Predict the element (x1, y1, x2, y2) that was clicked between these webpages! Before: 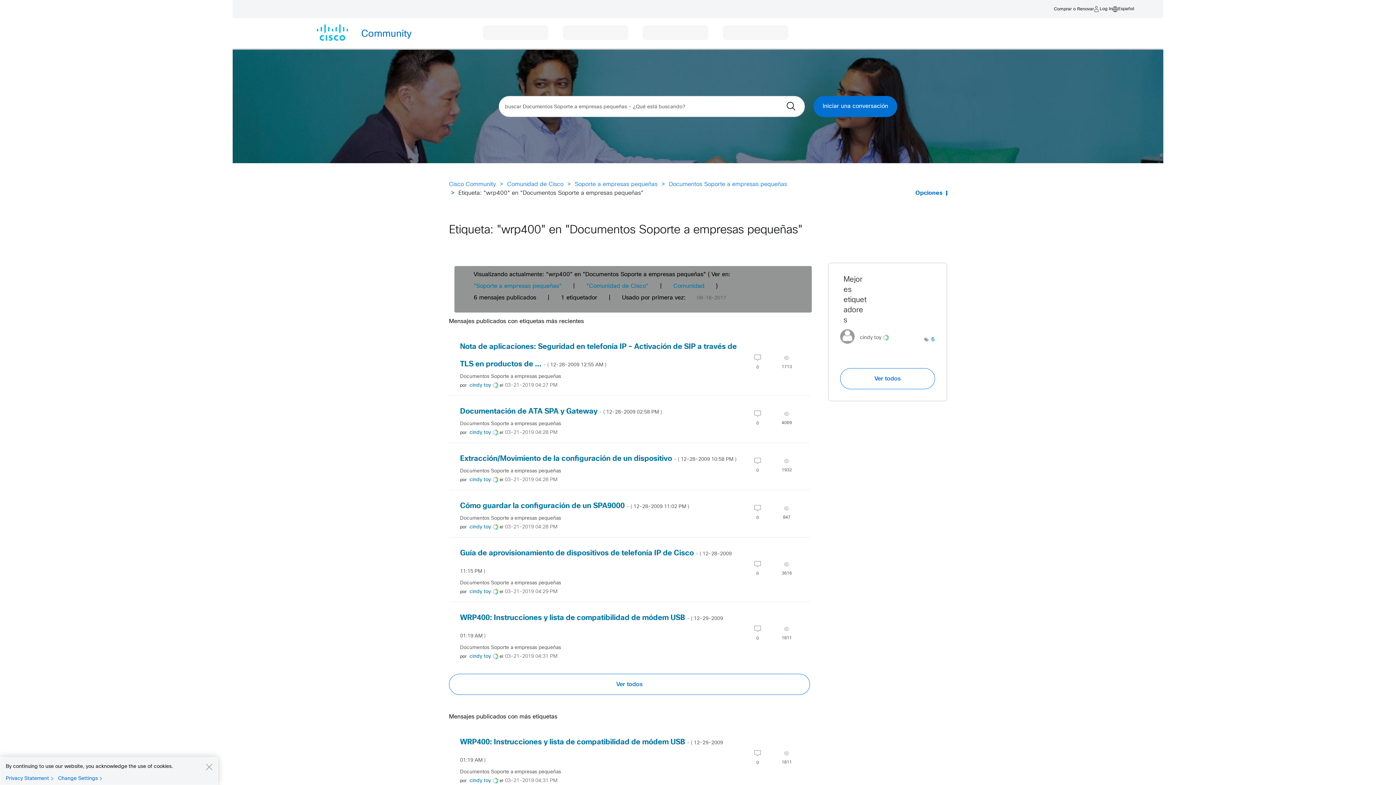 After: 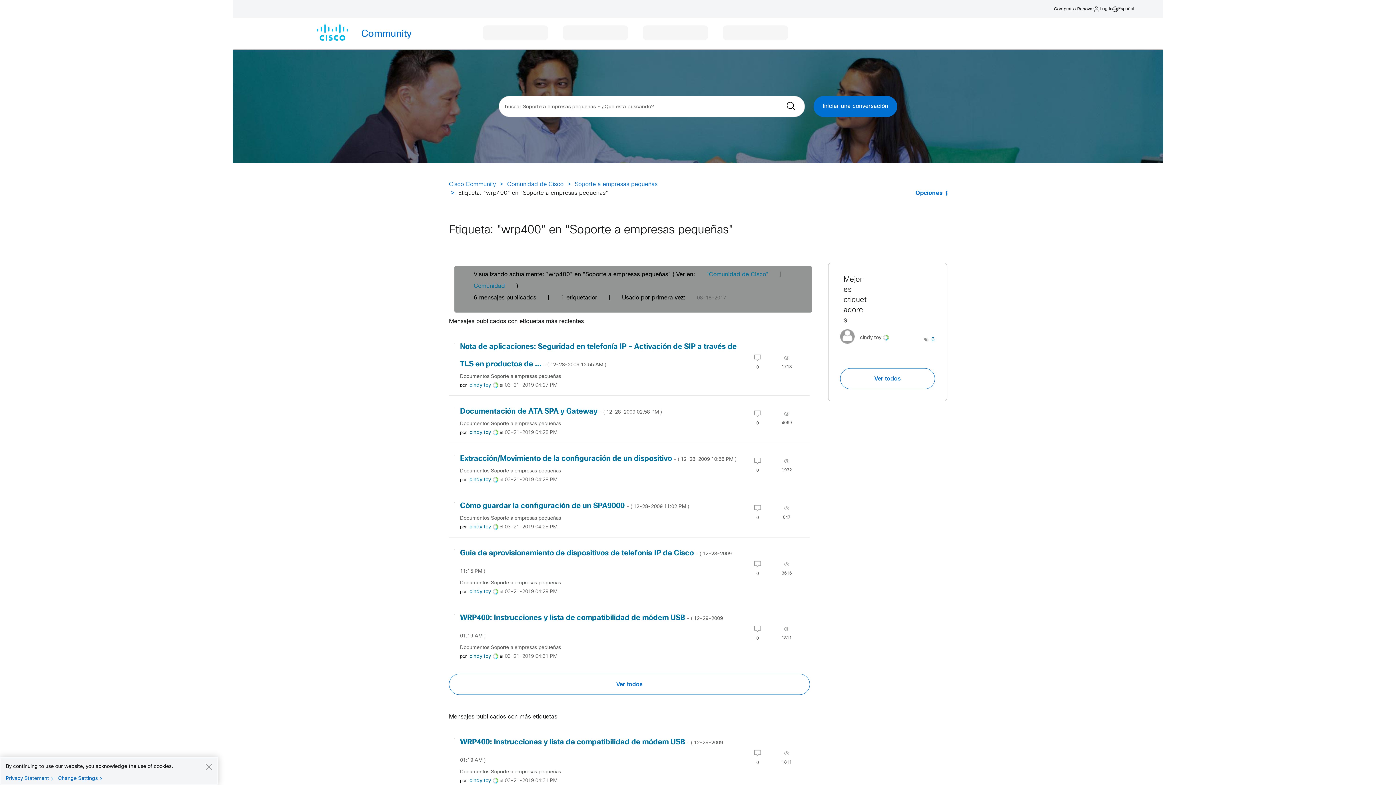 Action: bbox: (473, 283, 561, 288) label: "Soporte a empresas pequeñas"